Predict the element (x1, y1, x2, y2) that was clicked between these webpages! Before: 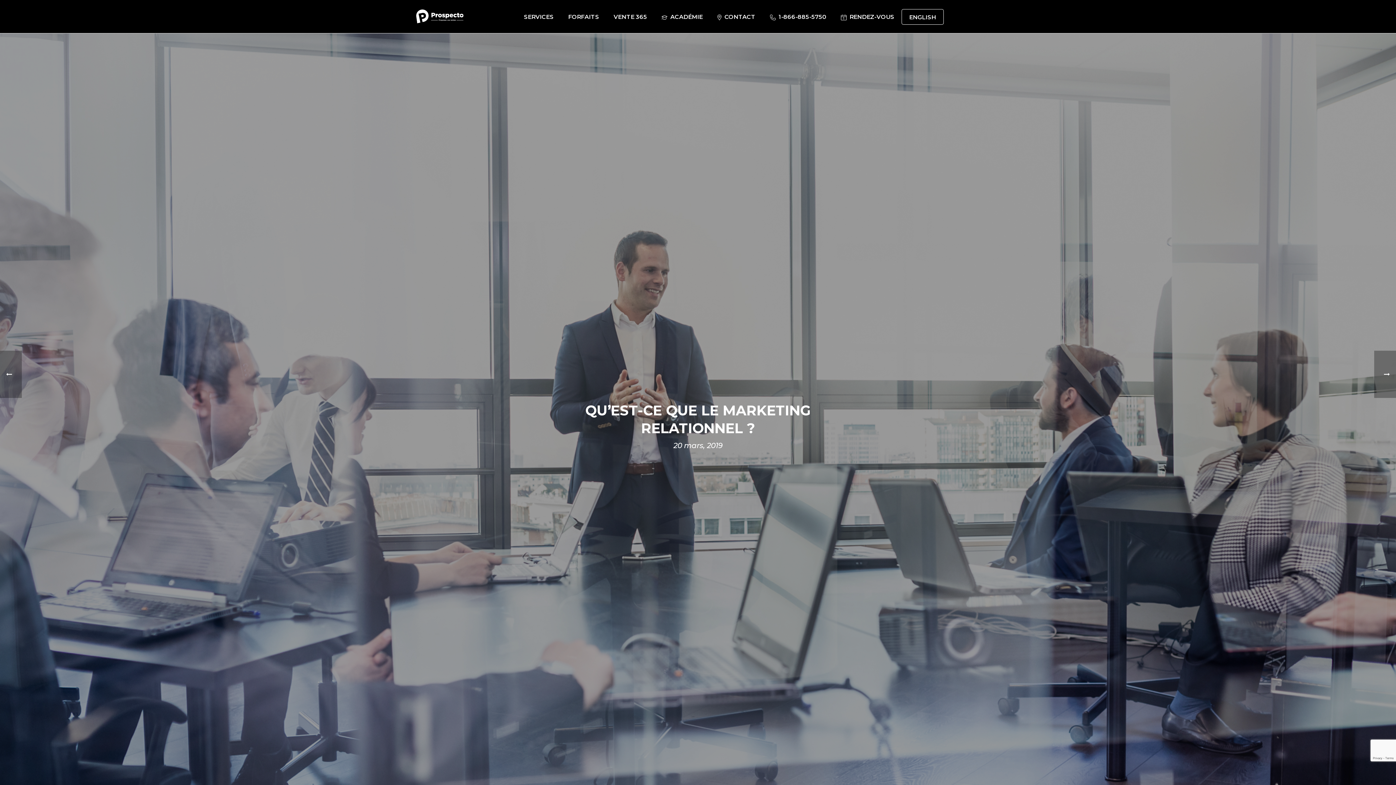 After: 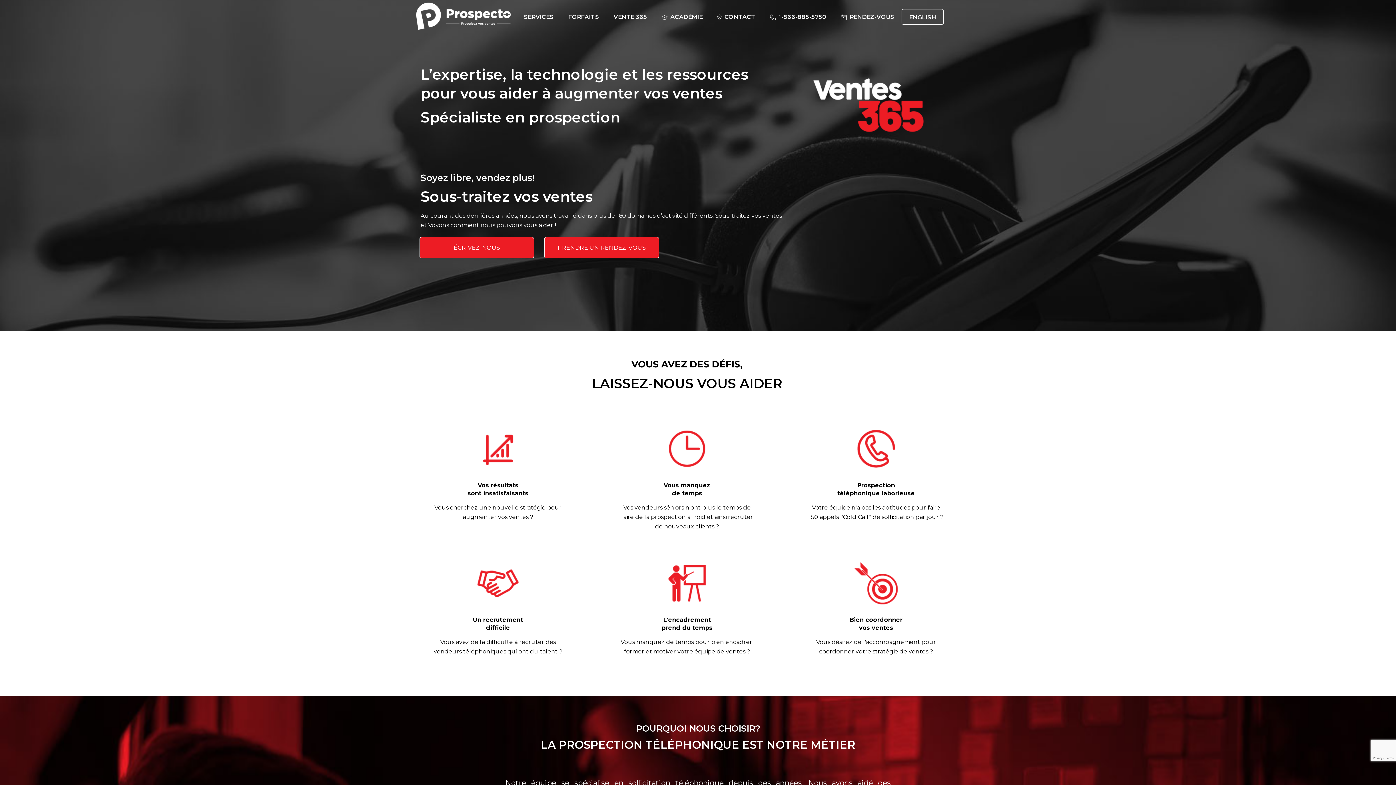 Action: bbox: (606, 0, 654, 32) label: VENTE 365